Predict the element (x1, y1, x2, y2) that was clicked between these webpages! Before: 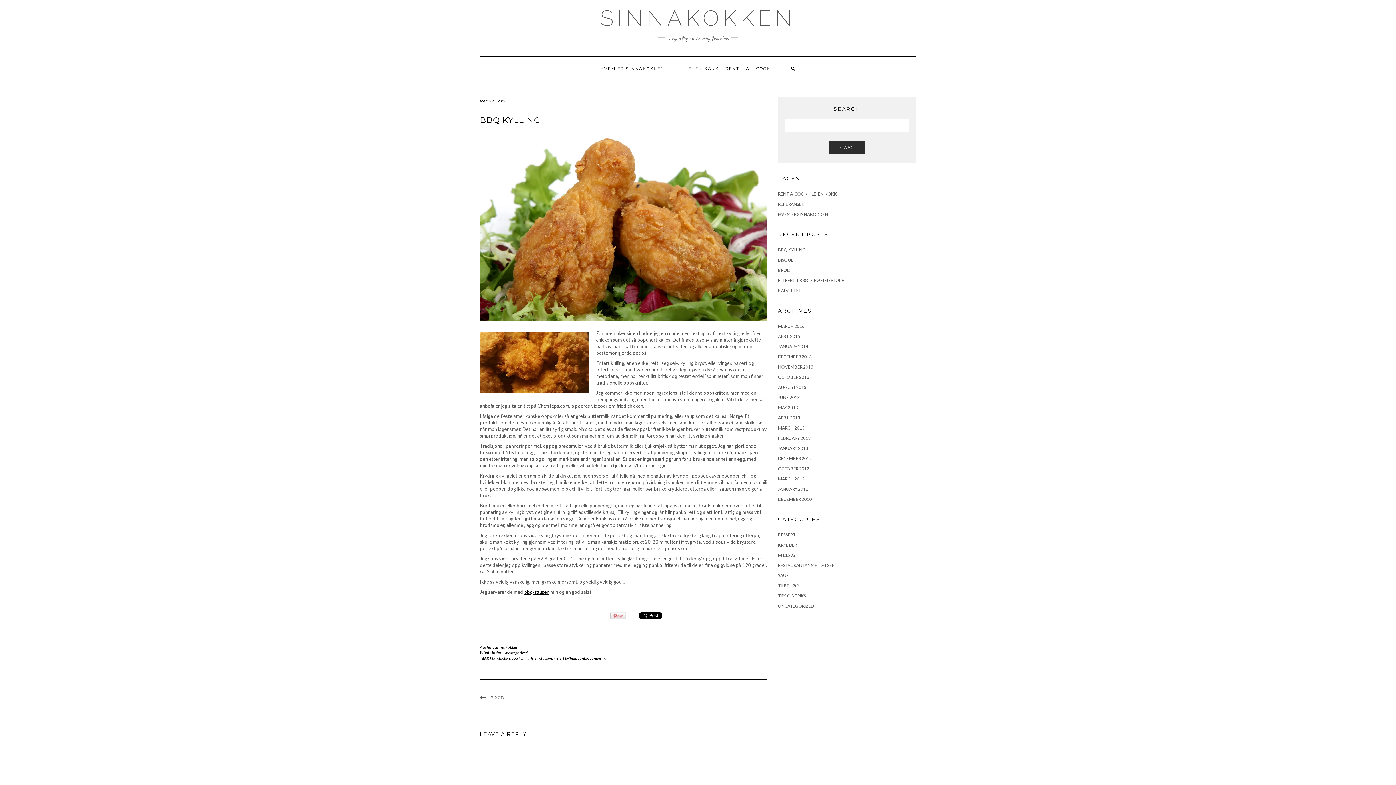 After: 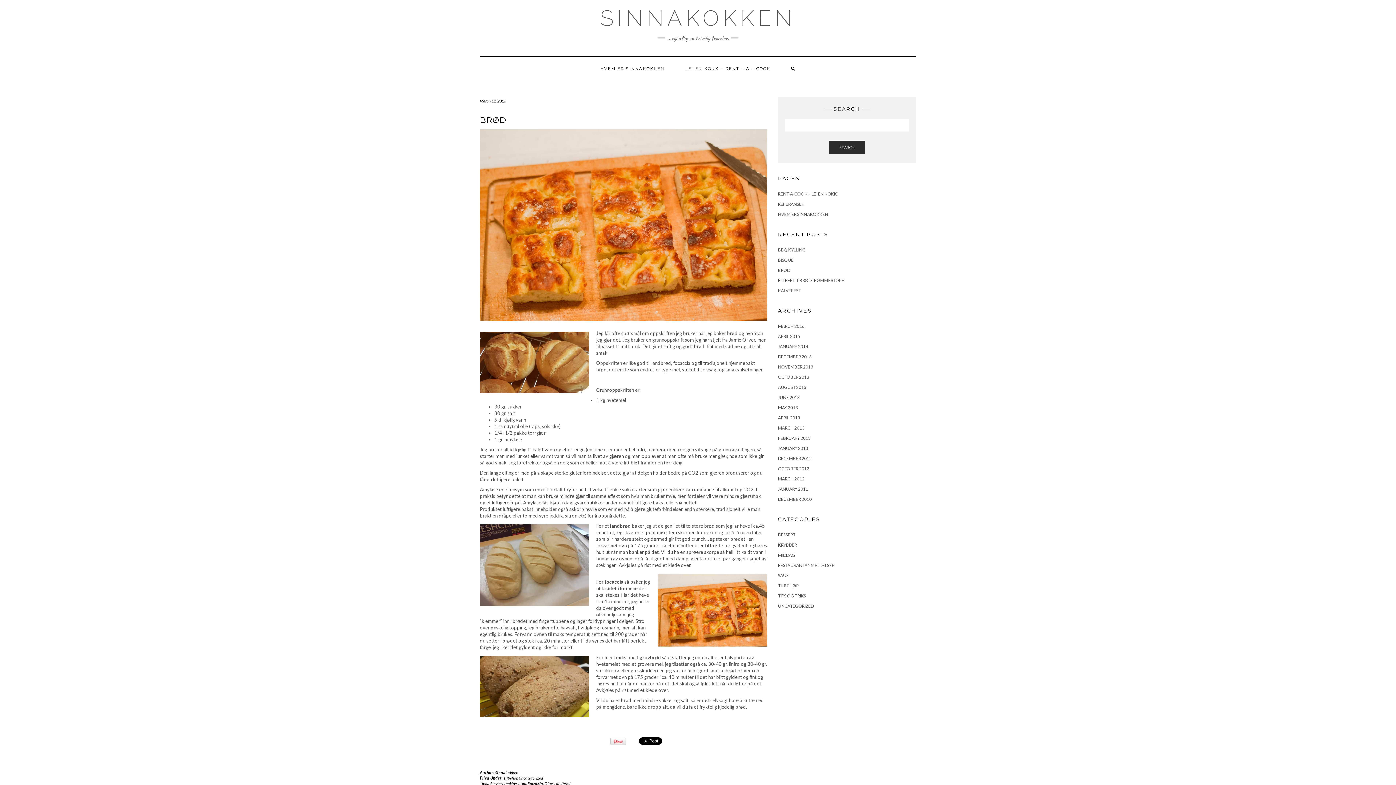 Action: bbox: (778, 267, 790, 273) label: BRØD